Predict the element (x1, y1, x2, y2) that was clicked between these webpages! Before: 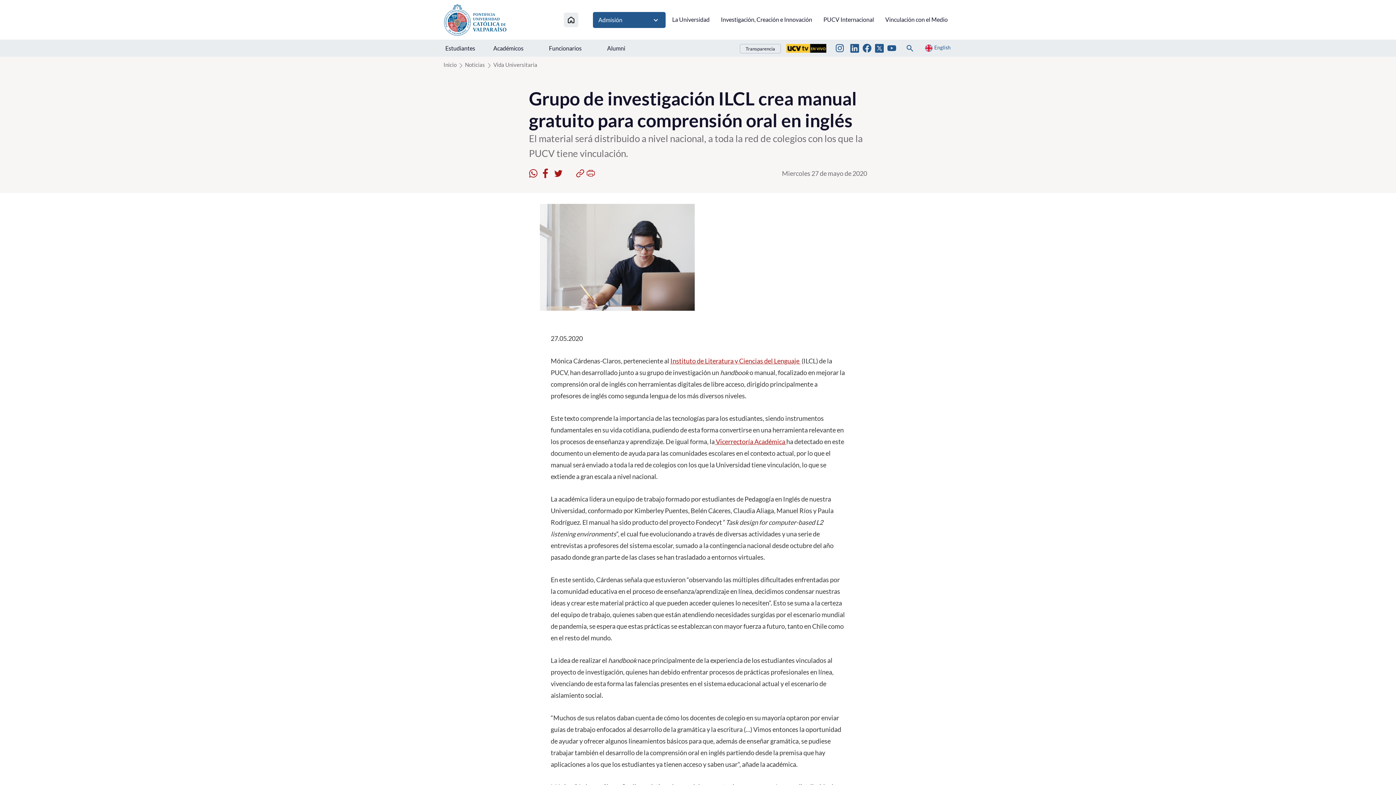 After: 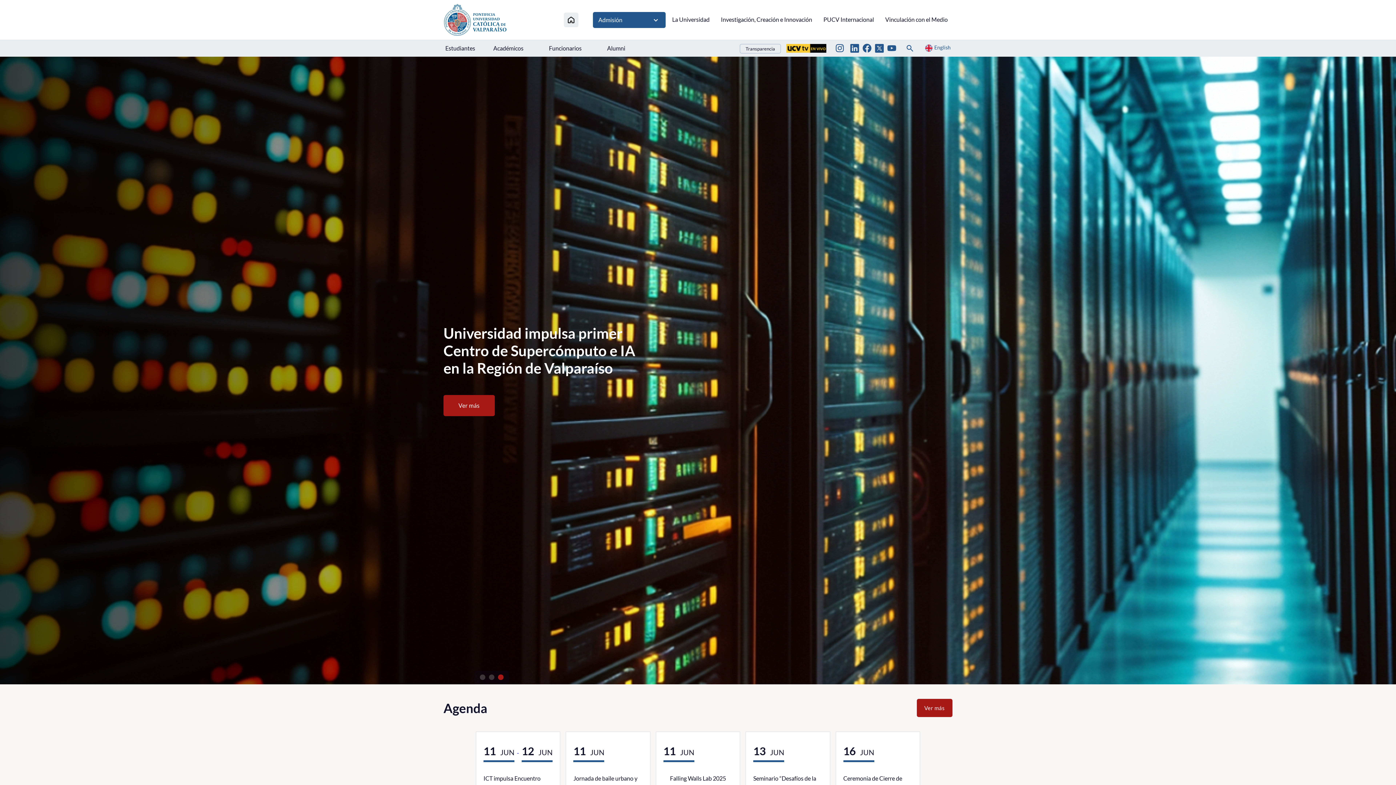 Action: bbox: (443, 3, 507, 36)